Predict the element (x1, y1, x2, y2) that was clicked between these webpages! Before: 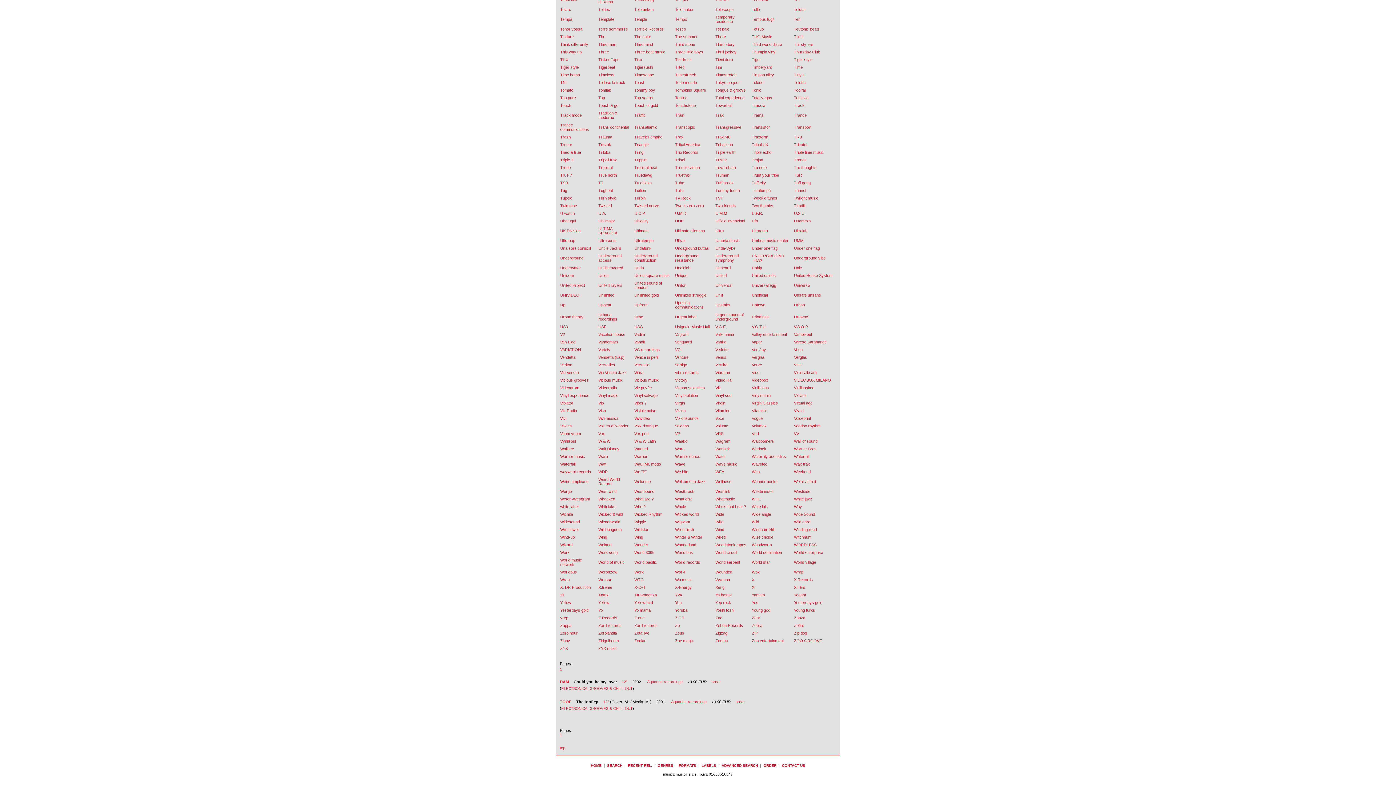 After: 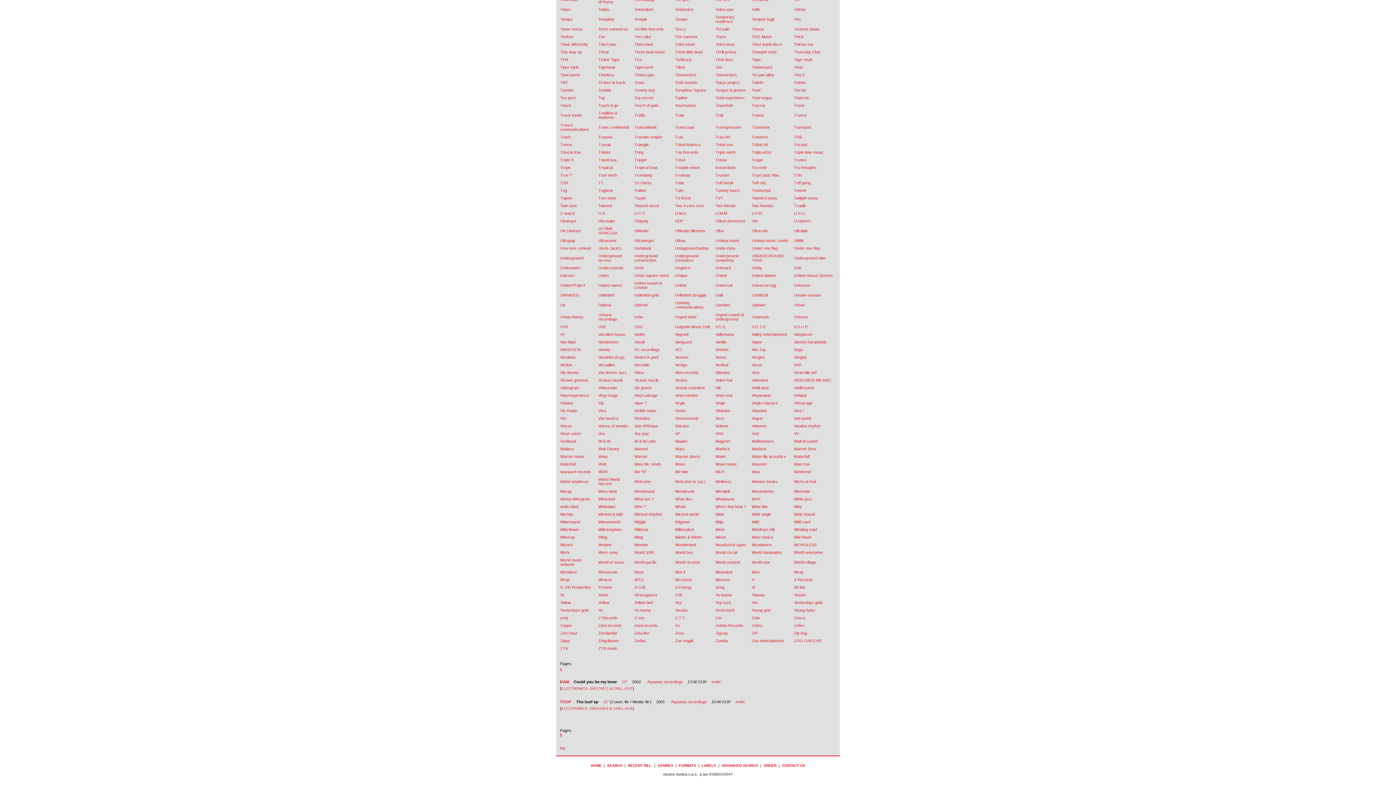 Action: bbox: (560, 667, 562, 672) label: 1